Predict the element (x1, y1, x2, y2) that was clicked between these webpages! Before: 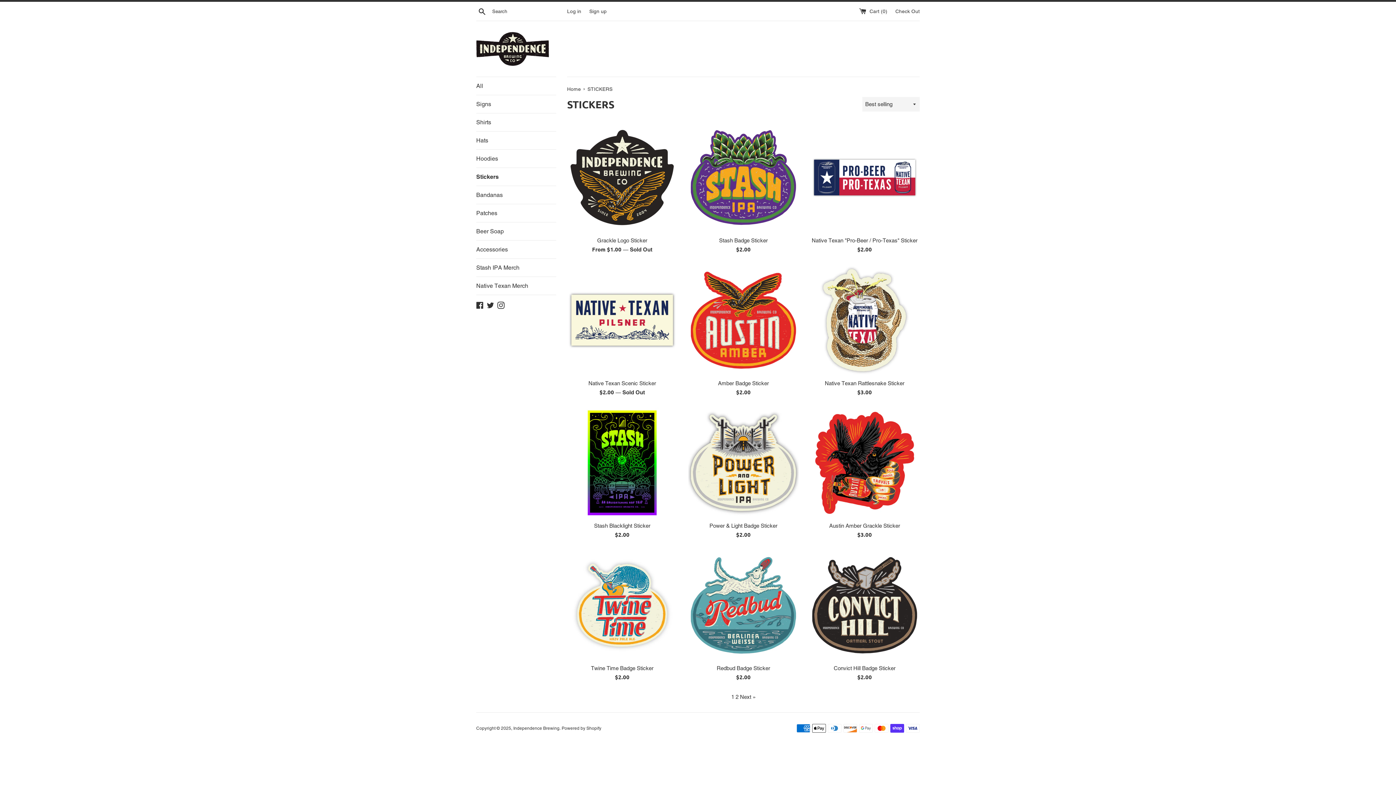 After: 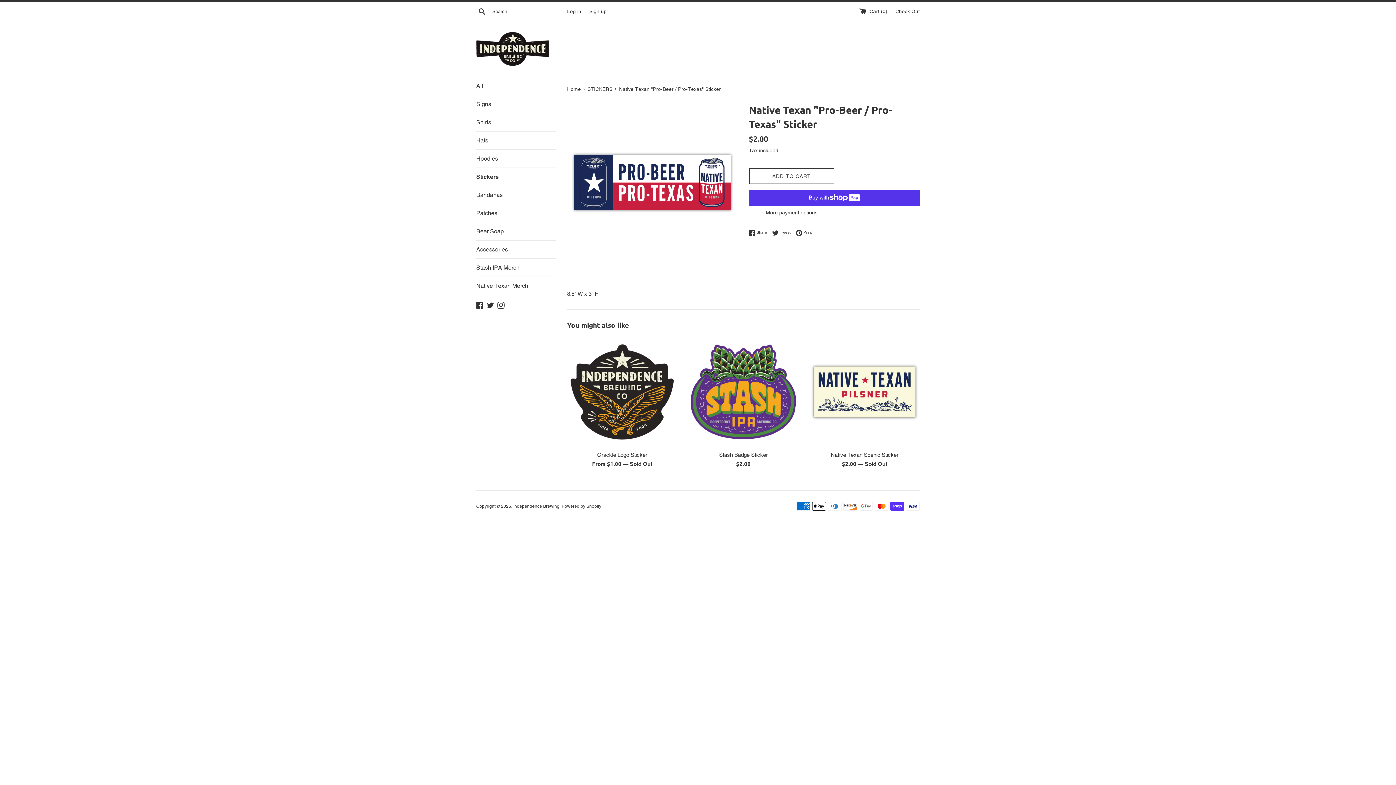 Action: bbox: (811, 237, 917, 243) label: Native Texan "Pro-Beer / Pro-Texas" Sticker